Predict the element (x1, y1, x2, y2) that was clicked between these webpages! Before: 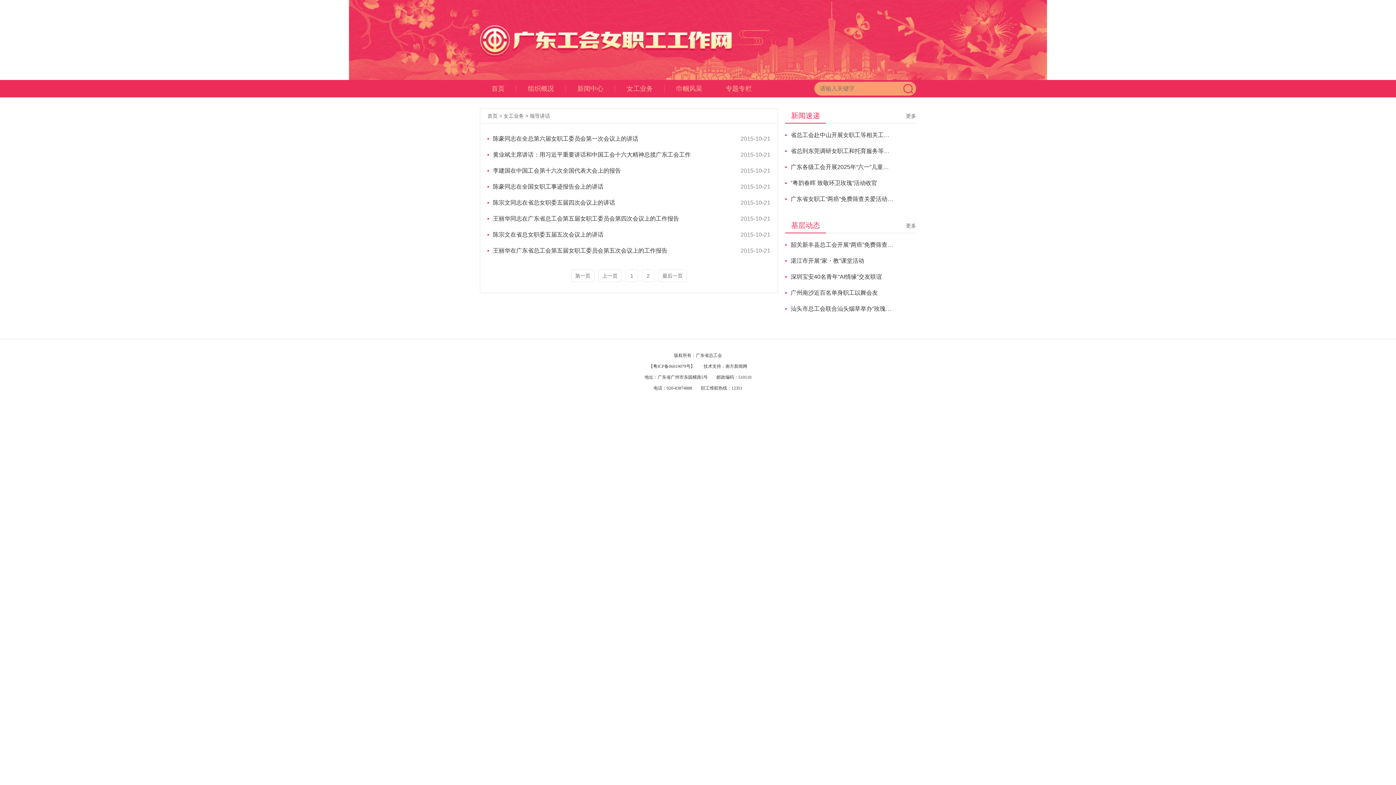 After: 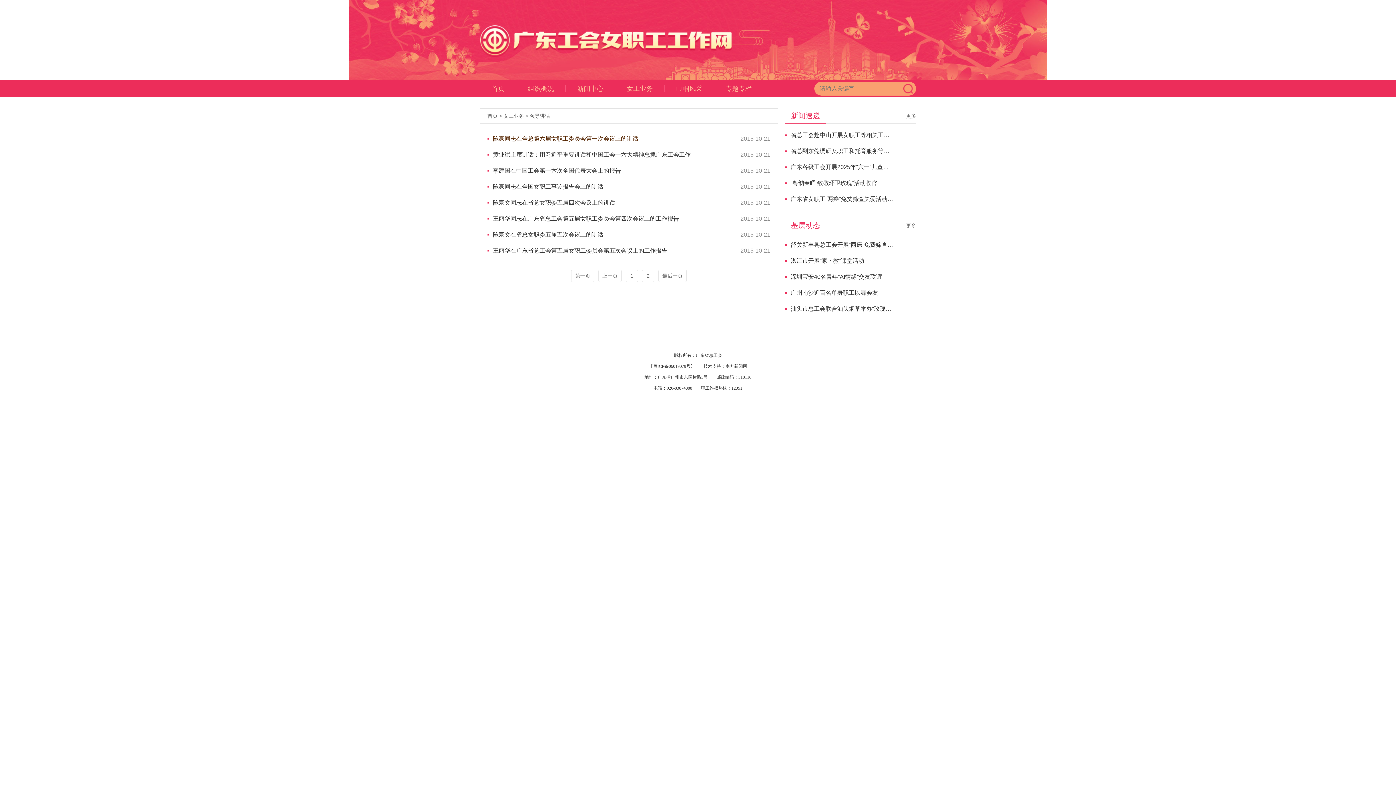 Action: bbox: (493, 130, 720, 146) label: 陈豪同志在全总第六届女职工委员会第一次会议上的讲话